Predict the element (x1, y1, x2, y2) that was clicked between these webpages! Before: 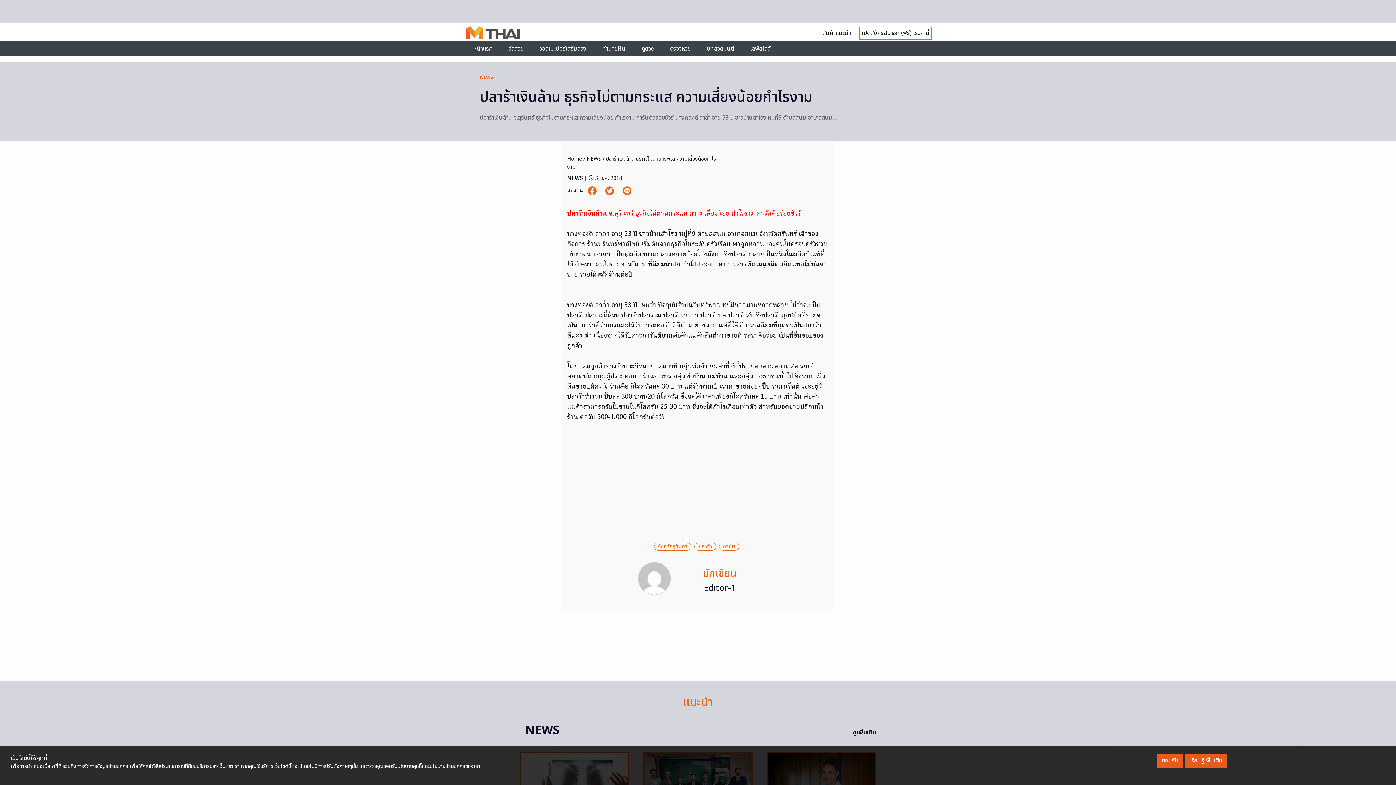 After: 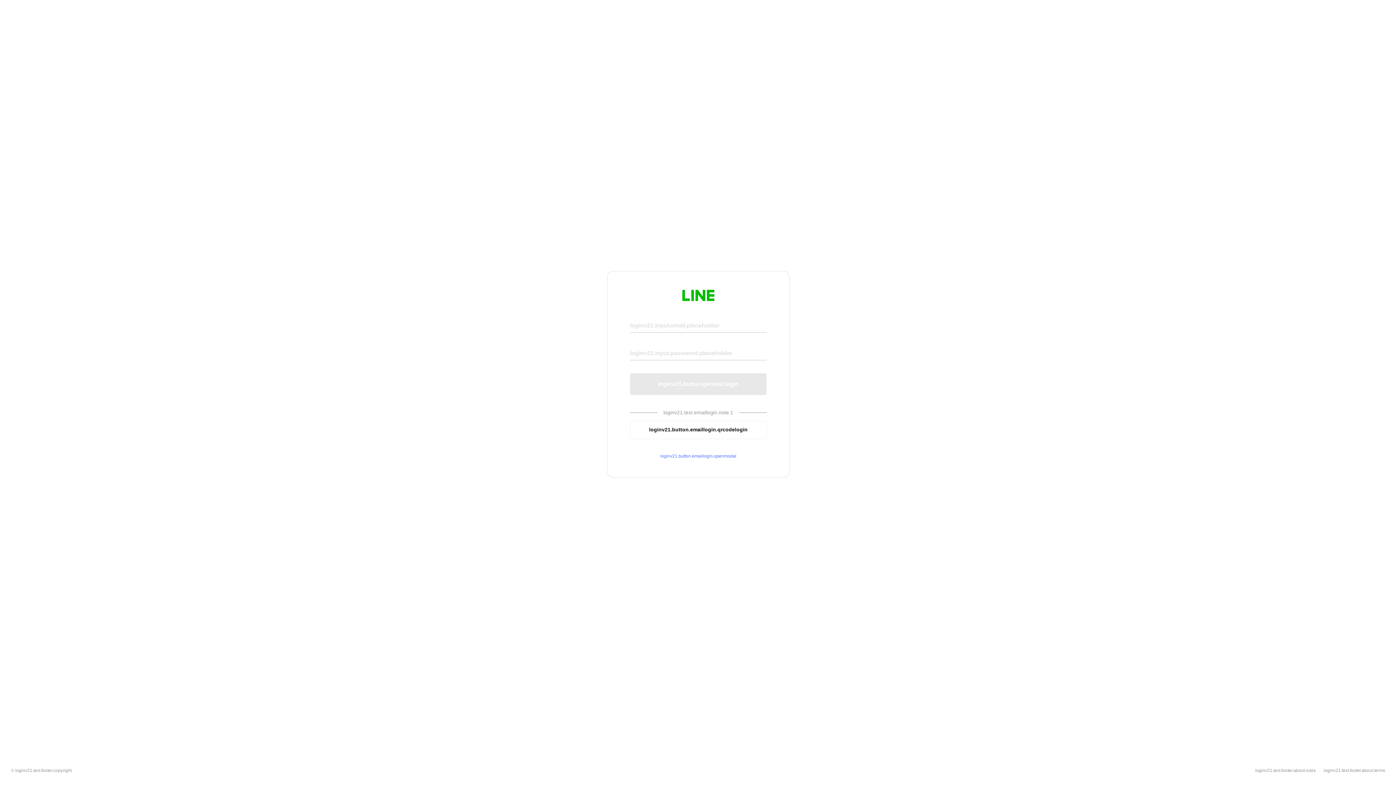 Action: bbox: (619, 186, 635, 195)